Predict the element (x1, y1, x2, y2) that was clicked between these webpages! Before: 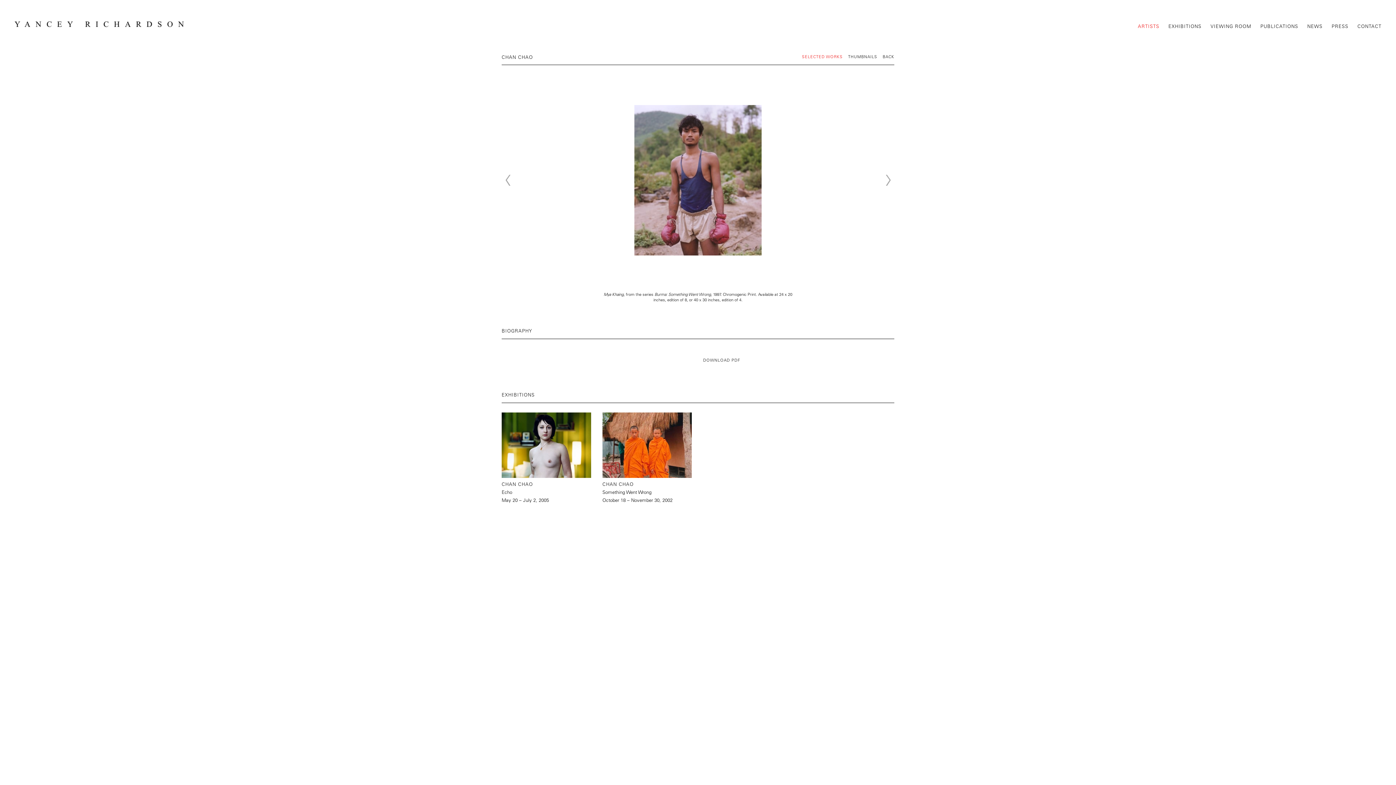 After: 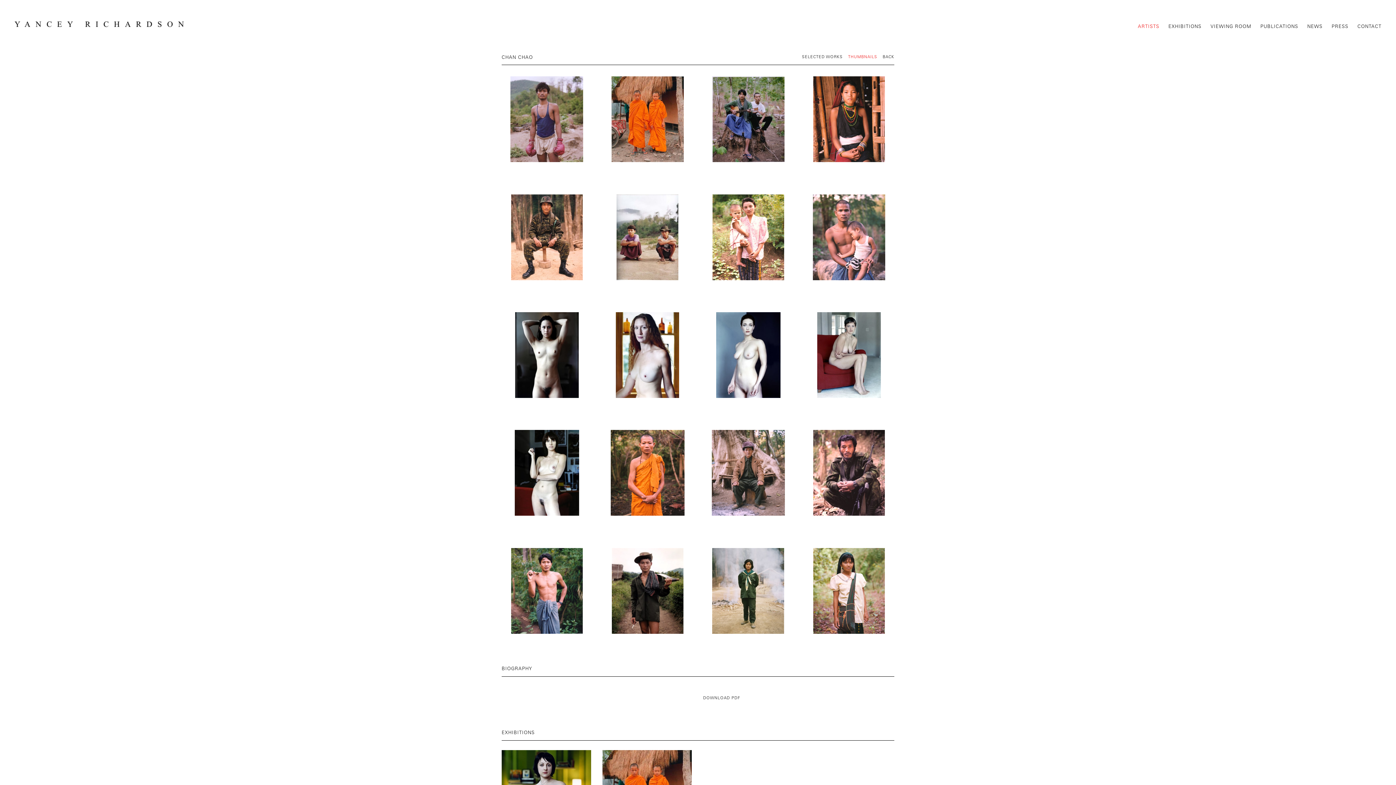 Action: label: THUMBNAILS bbox: (848, 52, 882, 61)